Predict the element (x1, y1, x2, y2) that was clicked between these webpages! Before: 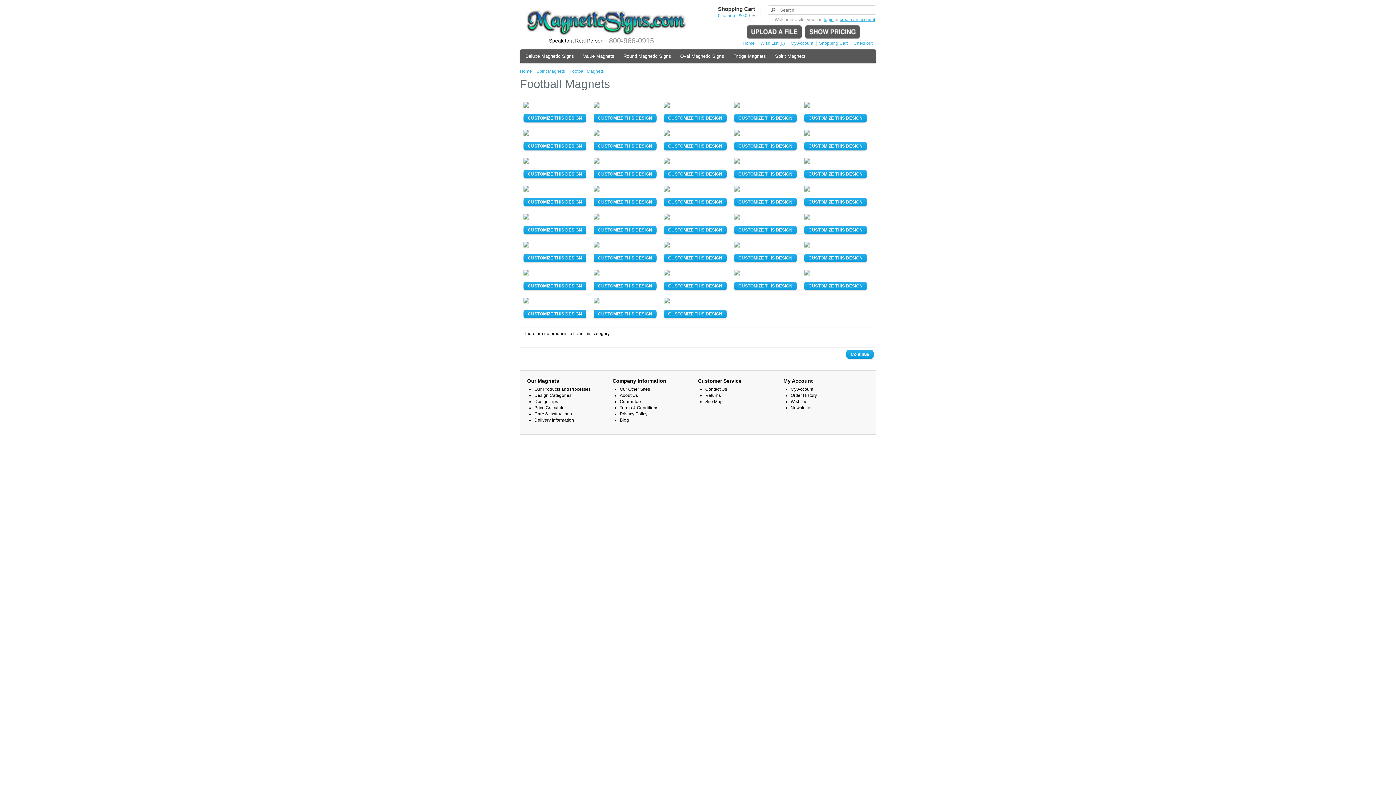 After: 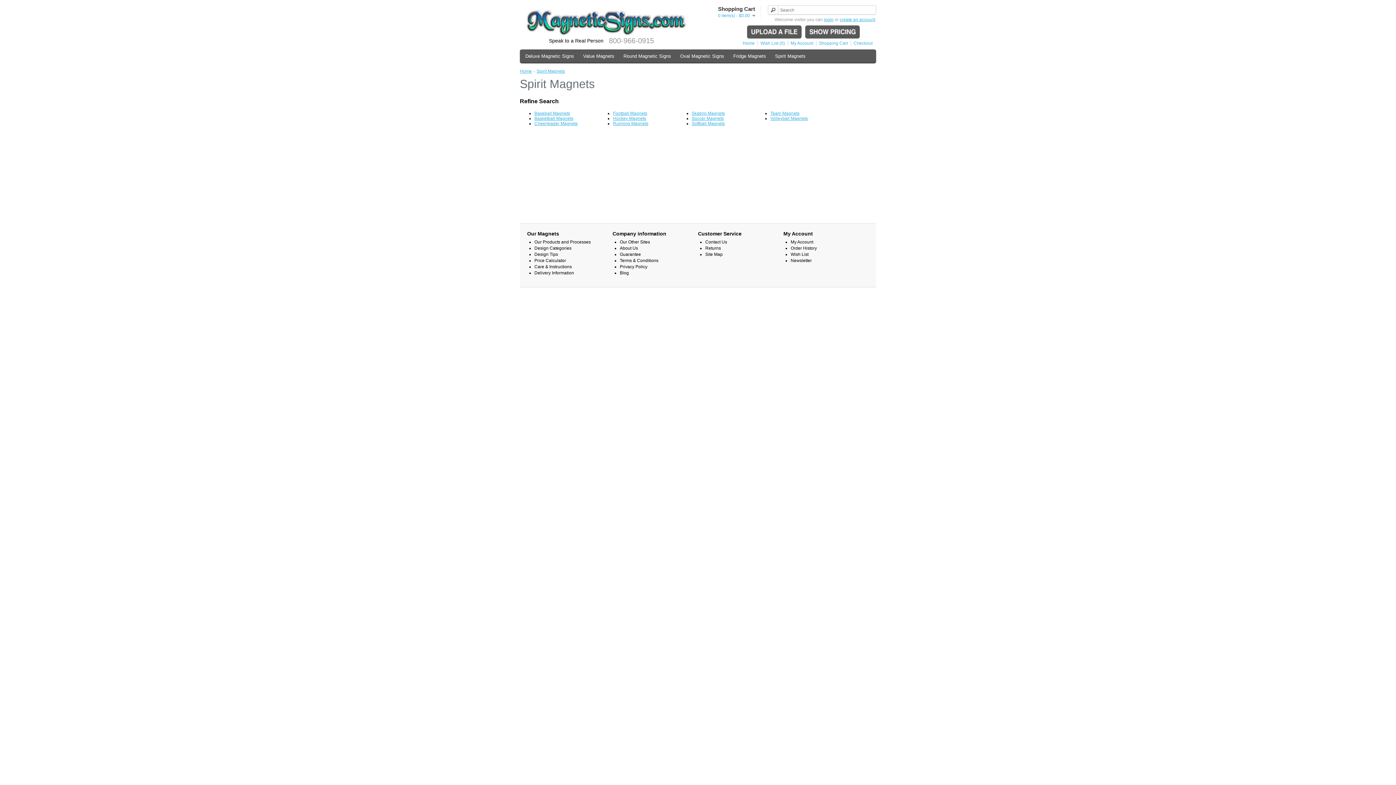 Action: bbox: (771, 51, 809, 61) label: Spirit Magnets